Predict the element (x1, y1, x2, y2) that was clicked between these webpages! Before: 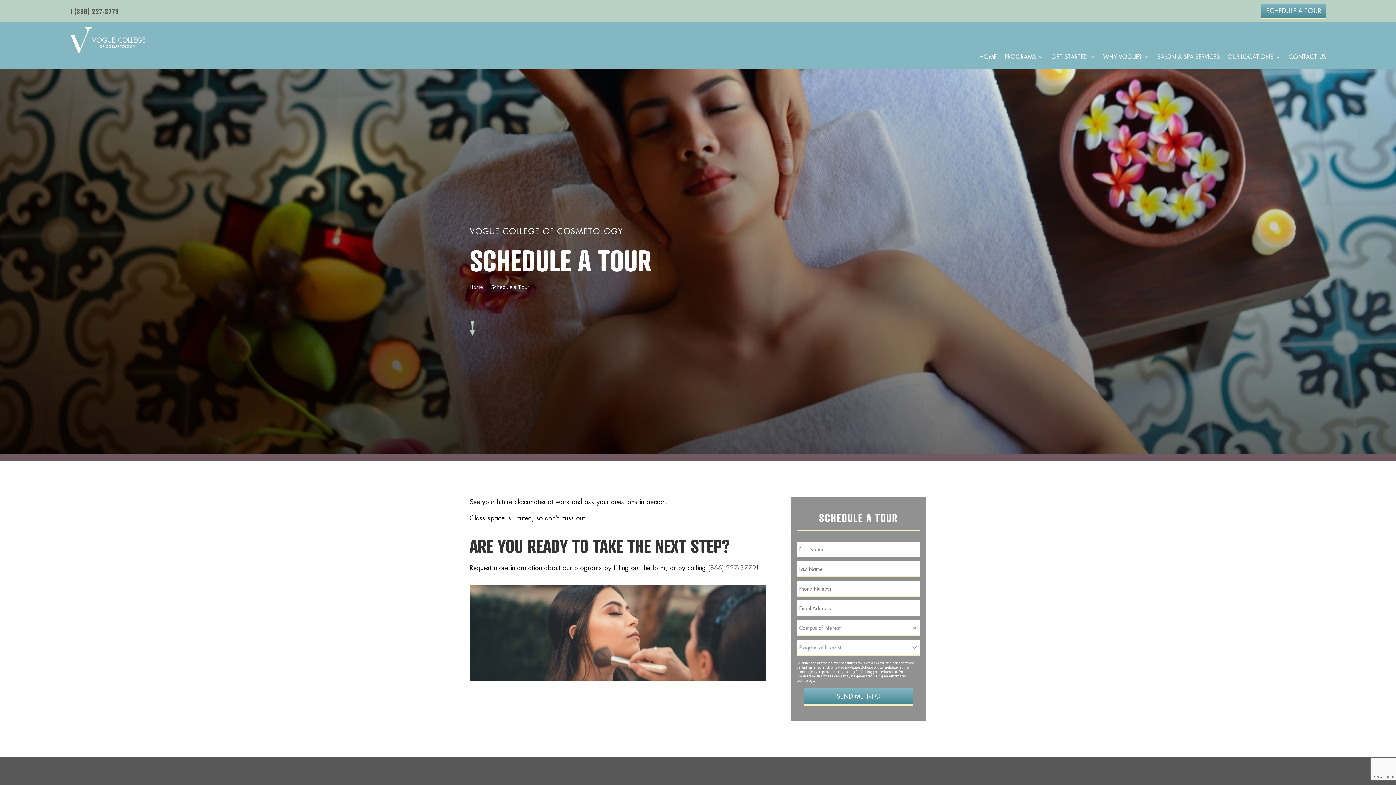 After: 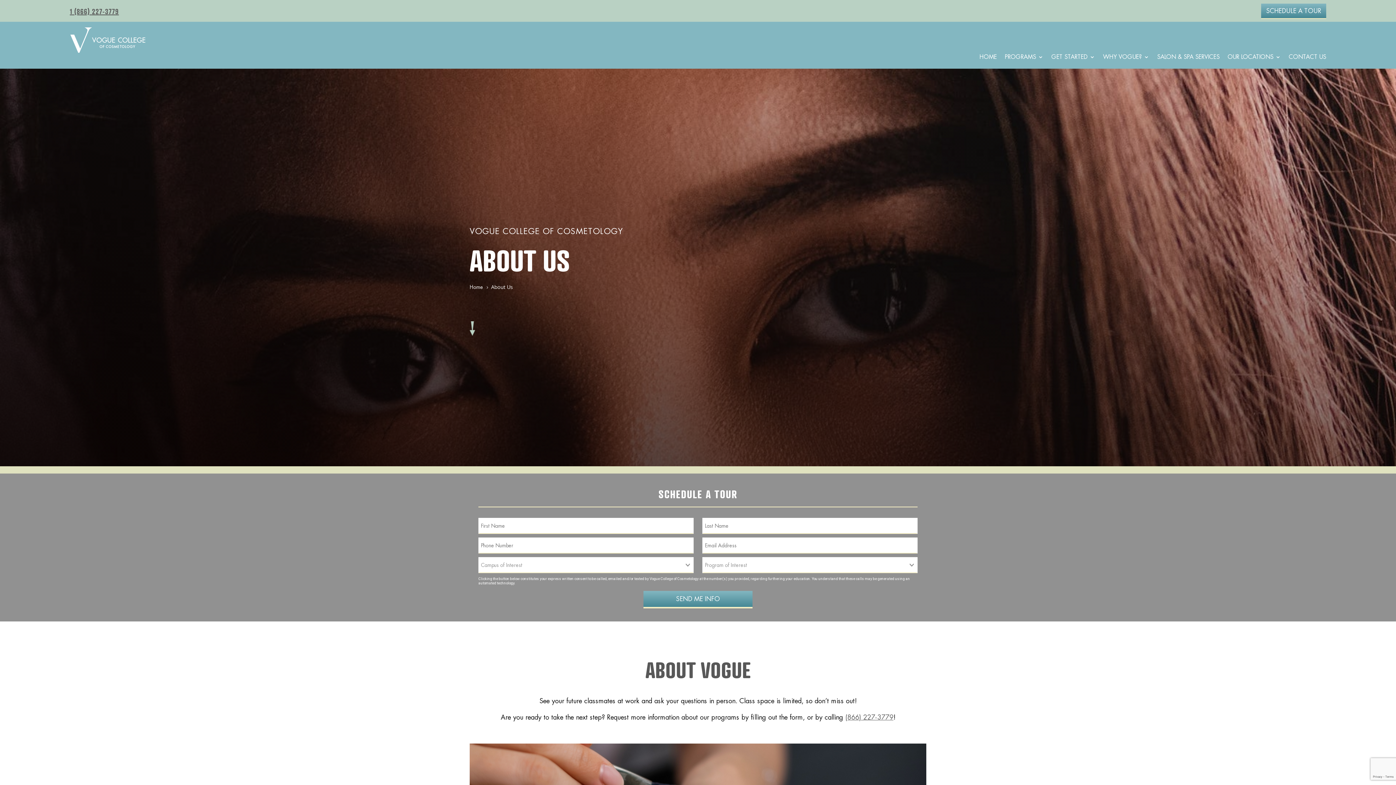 Action: bbox: (1103, 53, 1149, 63) label: WHY VOGUE?